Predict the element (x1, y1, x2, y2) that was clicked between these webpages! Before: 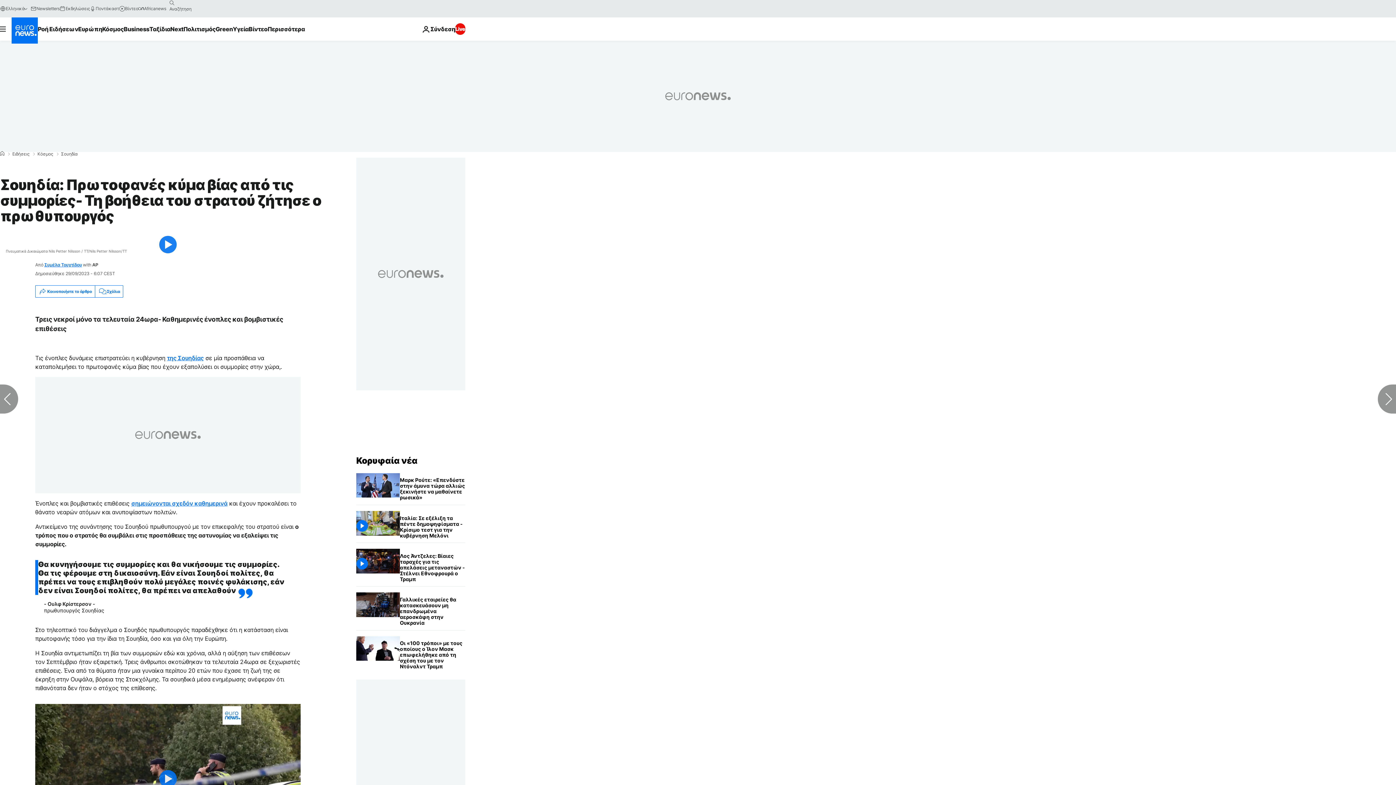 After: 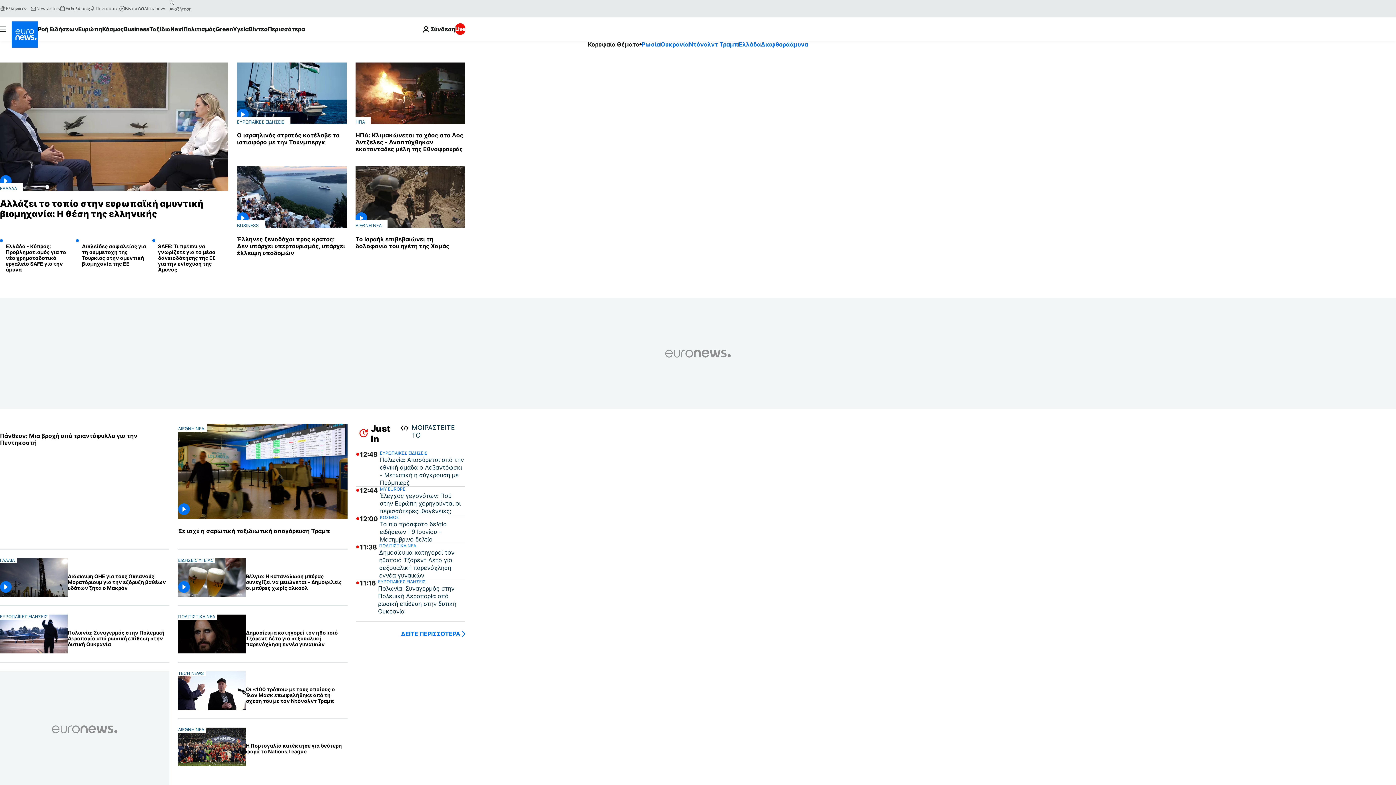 Action: label: Πήγαινε στην Αρχική Σελίδα bbox: (11, 17, 37, 43)